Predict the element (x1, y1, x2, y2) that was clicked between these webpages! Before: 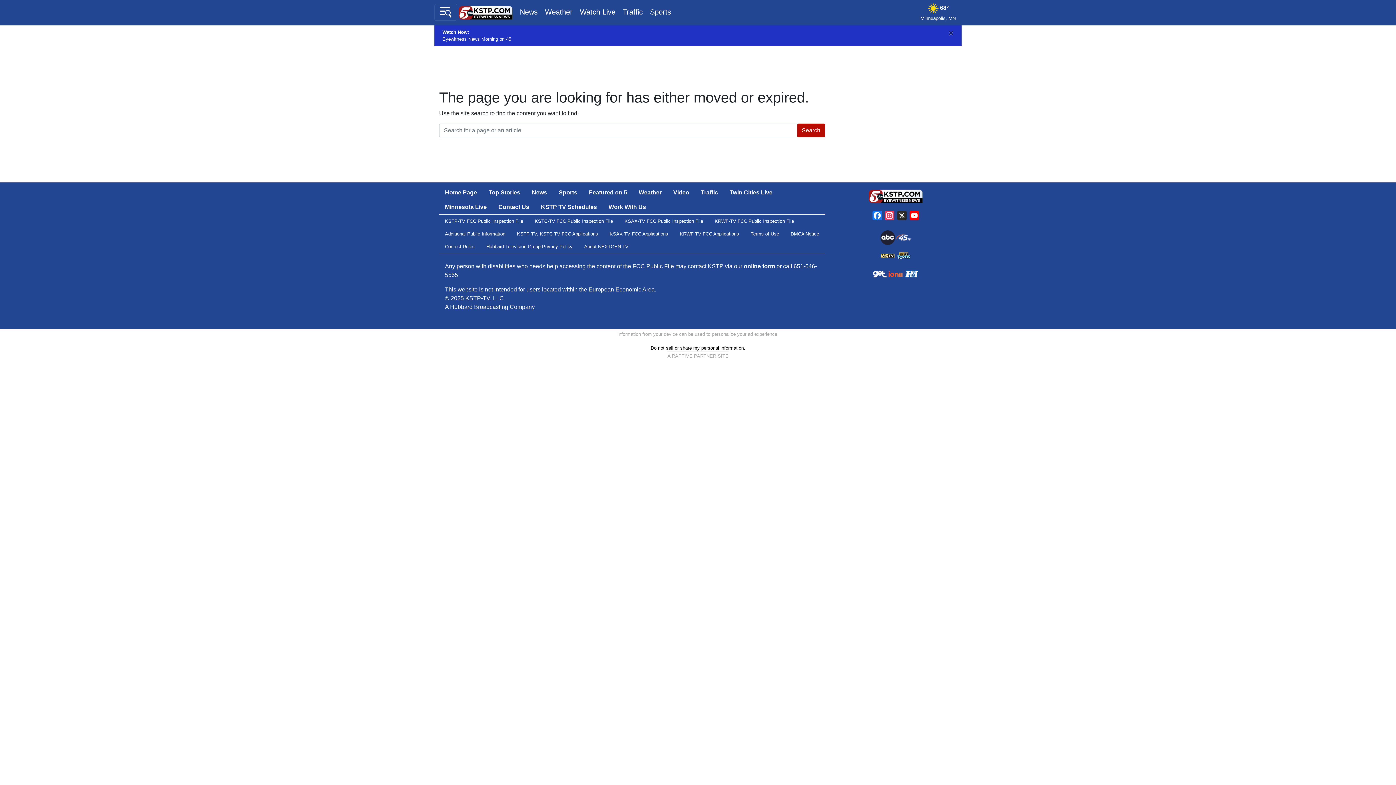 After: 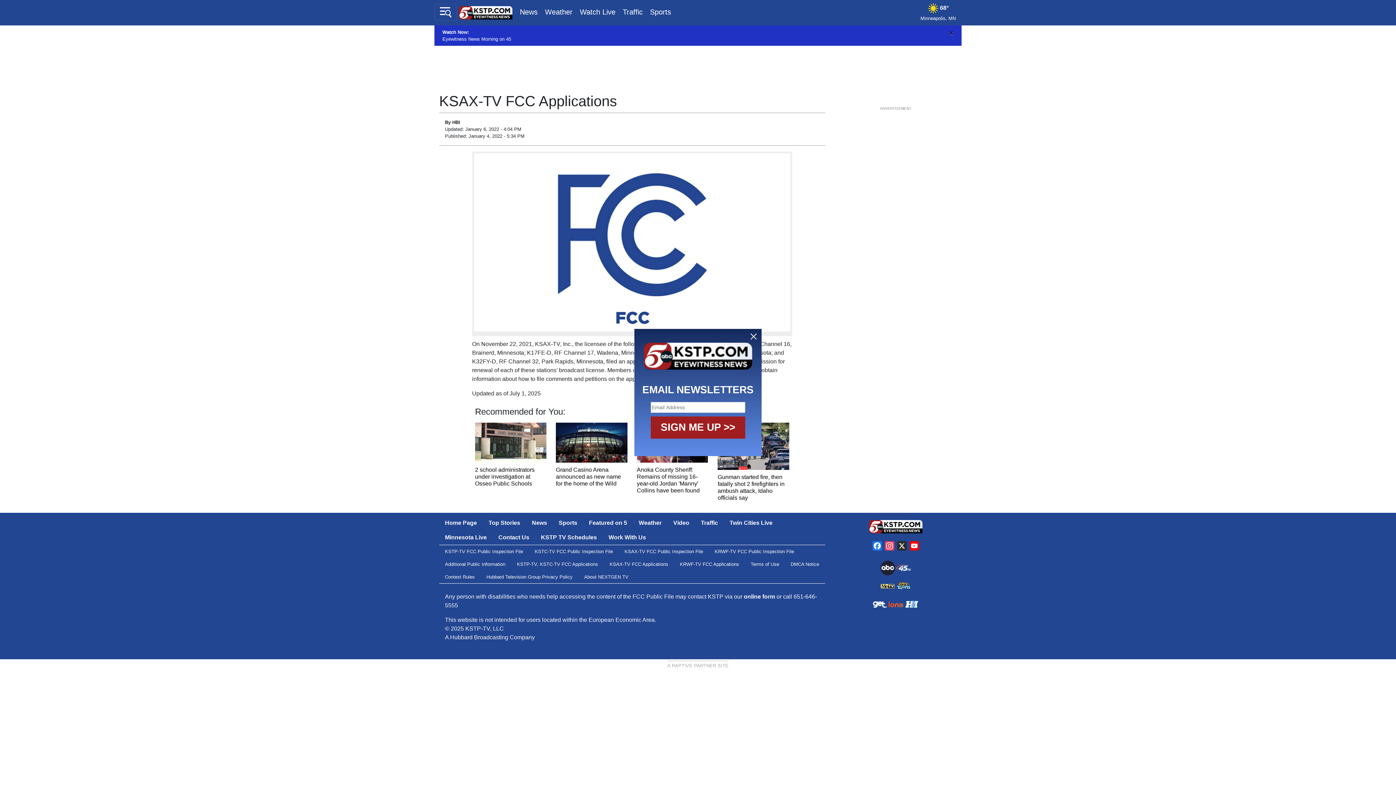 Action: bbox: (604, 227, 674, 240) label: KSAX-TV FCC Applications